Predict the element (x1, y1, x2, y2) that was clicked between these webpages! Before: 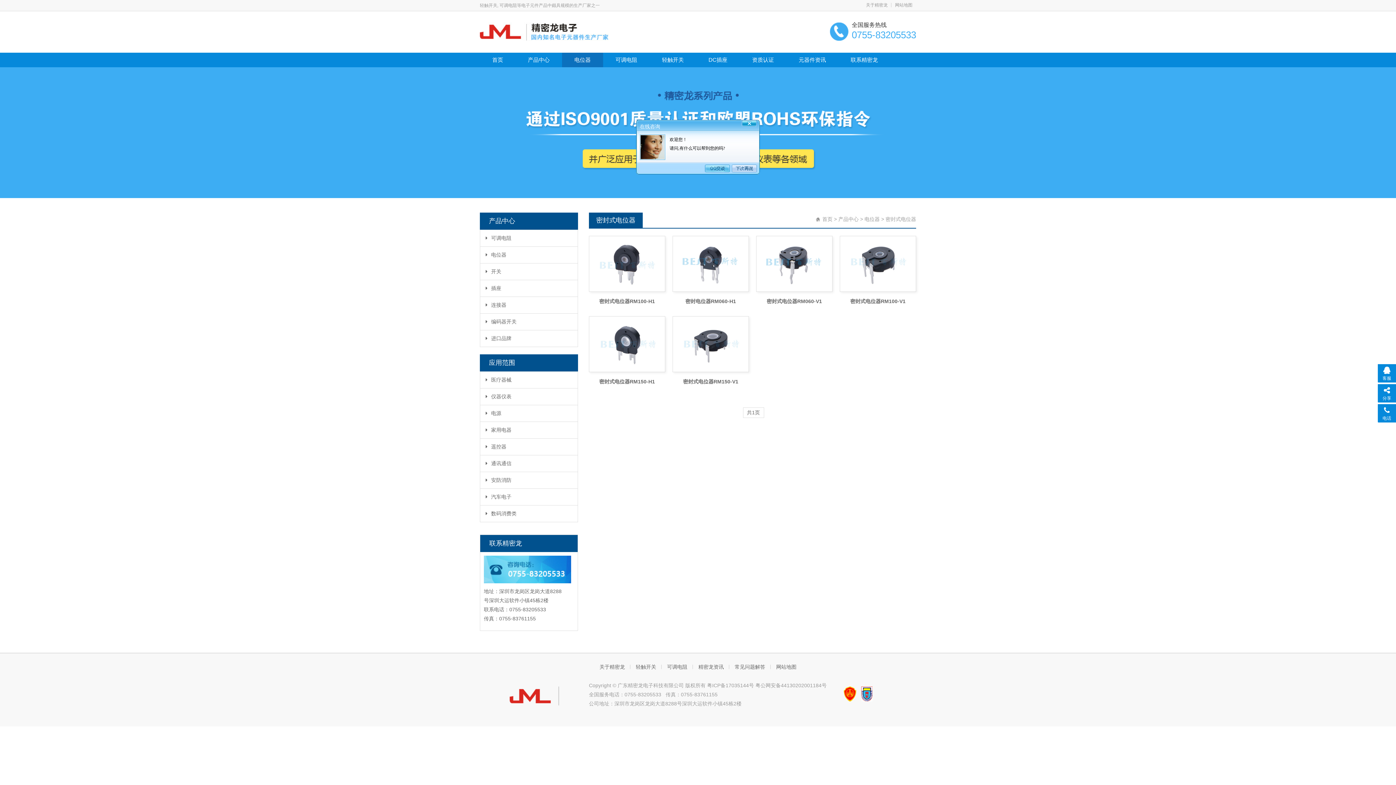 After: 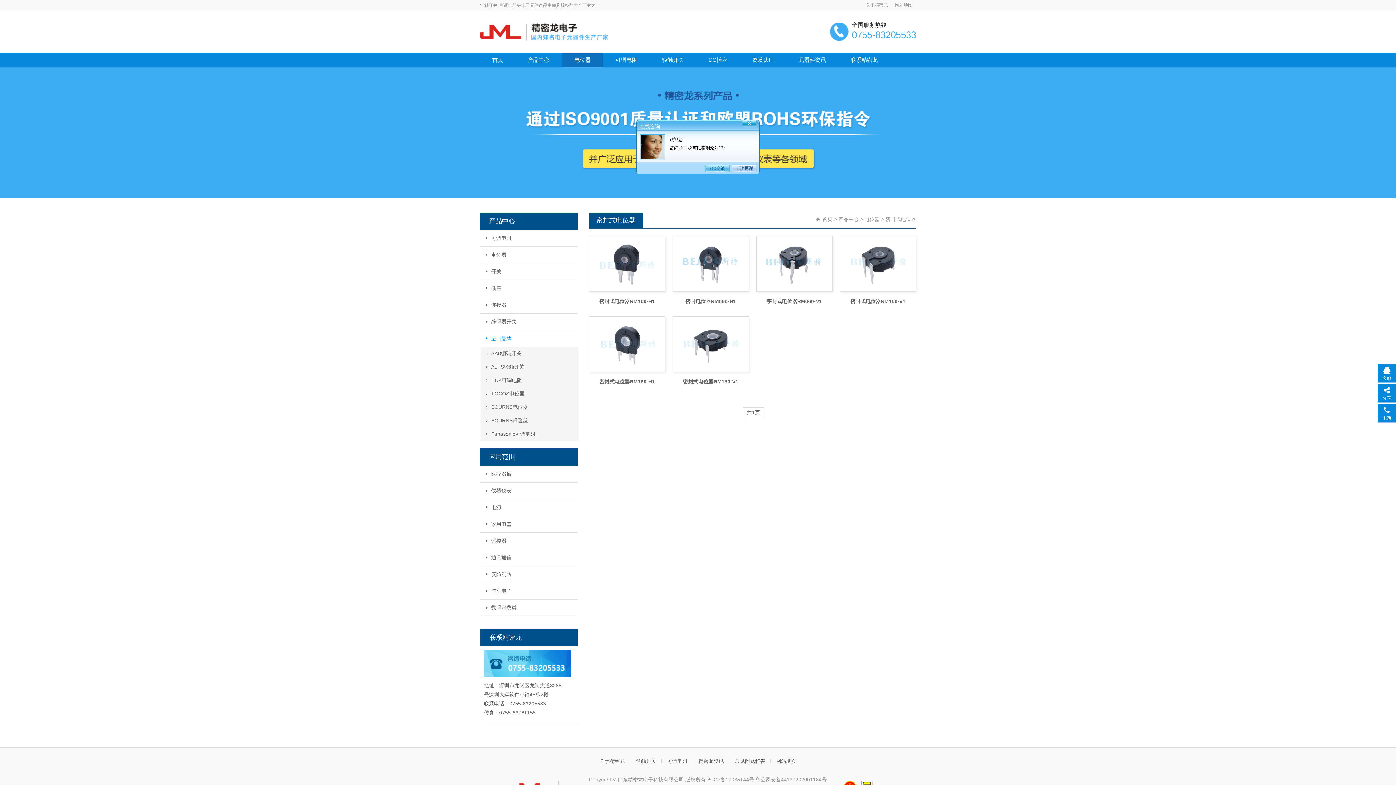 Action: label: 进口品牌 bbox: (480, 330, 577, 346)